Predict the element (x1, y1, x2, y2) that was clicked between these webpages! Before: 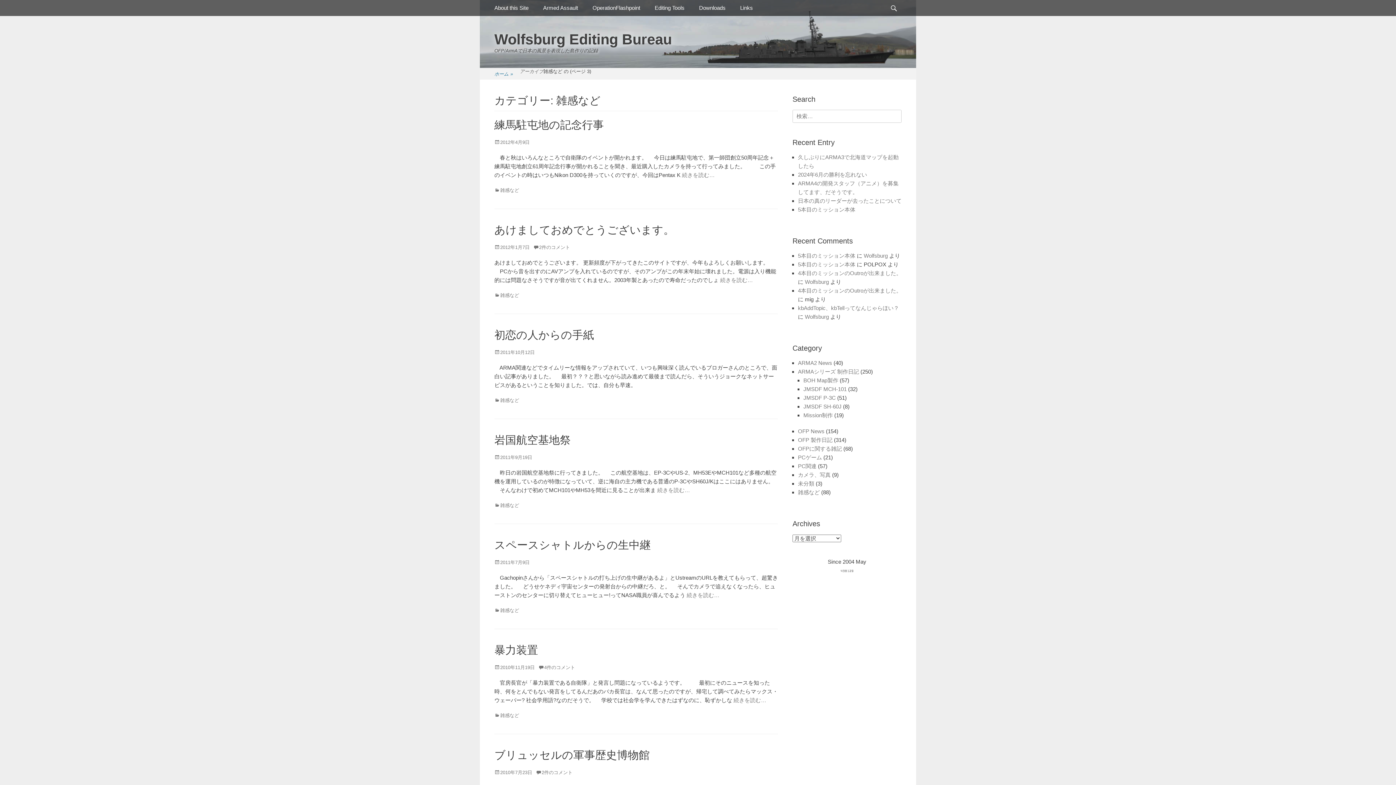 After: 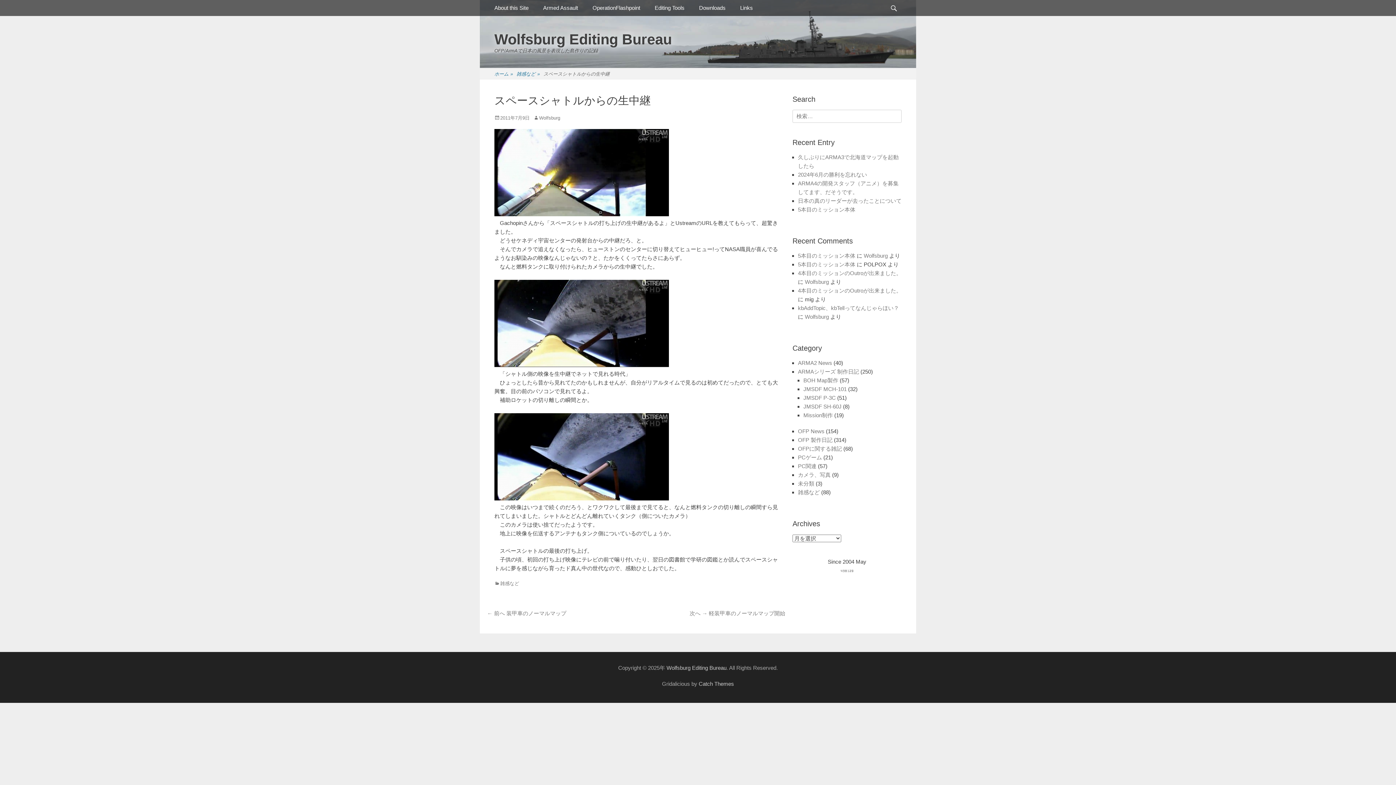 Action: bbox: (494, 560, 529, 565) label: 2011年7月9日